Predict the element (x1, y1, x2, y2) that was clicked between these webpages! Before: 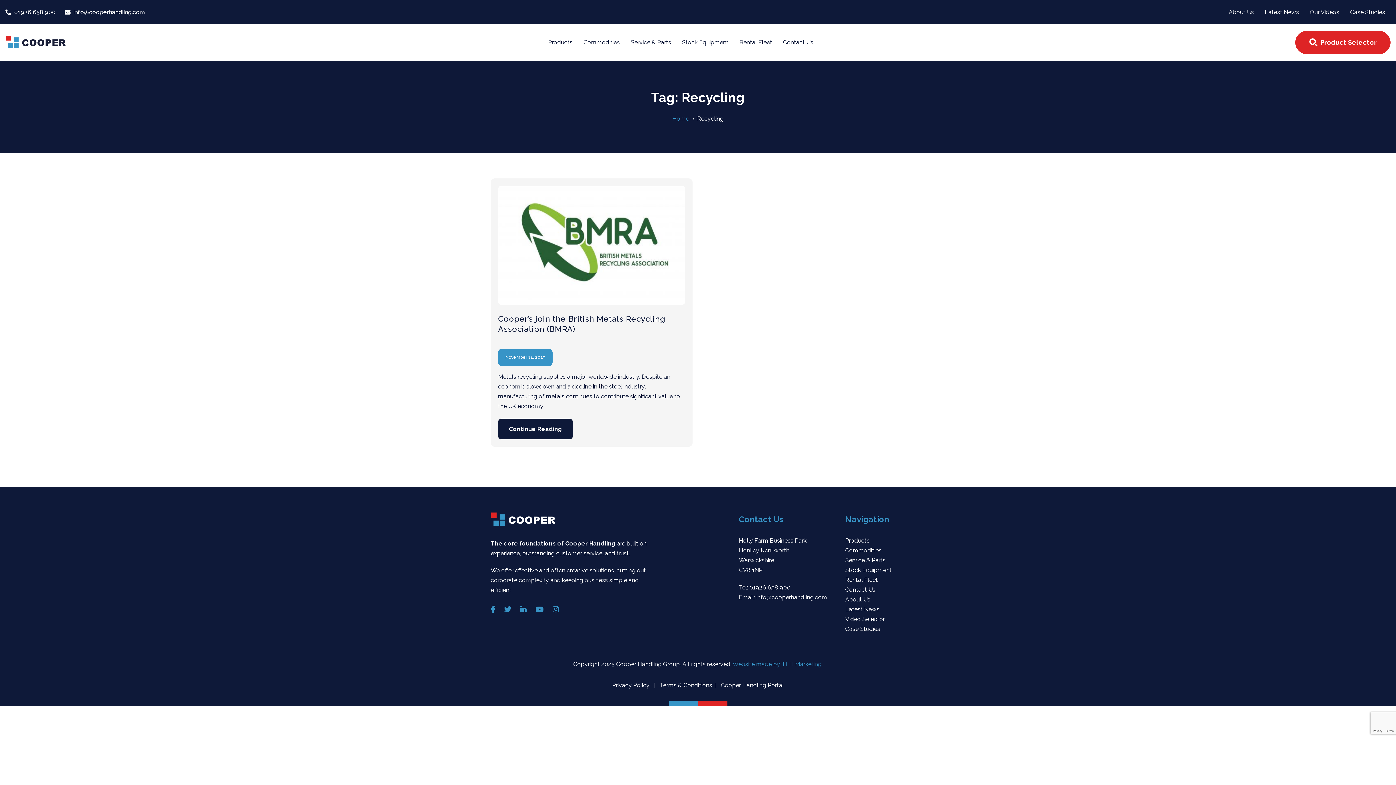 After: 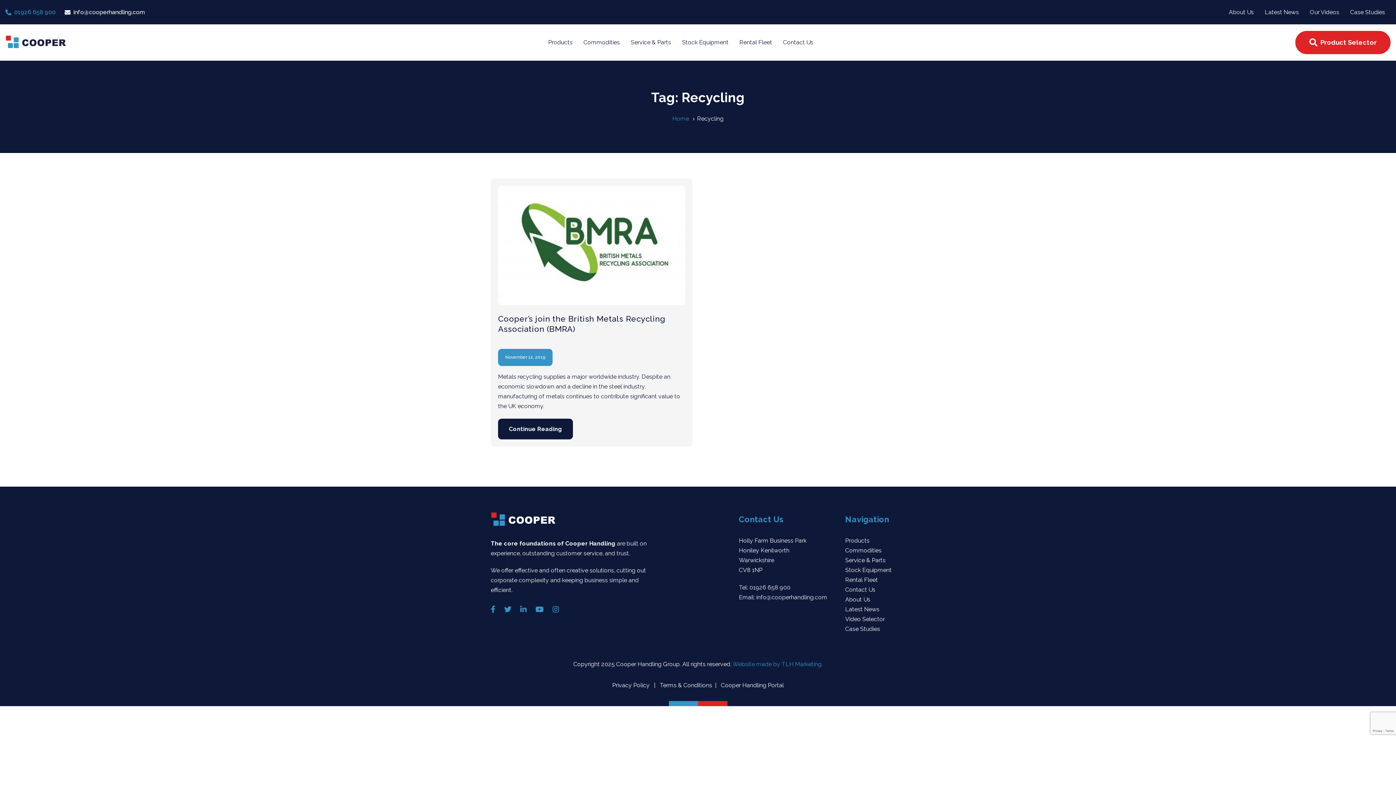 Action: label: 01926 658 900 bbox: (5, 7, 55, 16)